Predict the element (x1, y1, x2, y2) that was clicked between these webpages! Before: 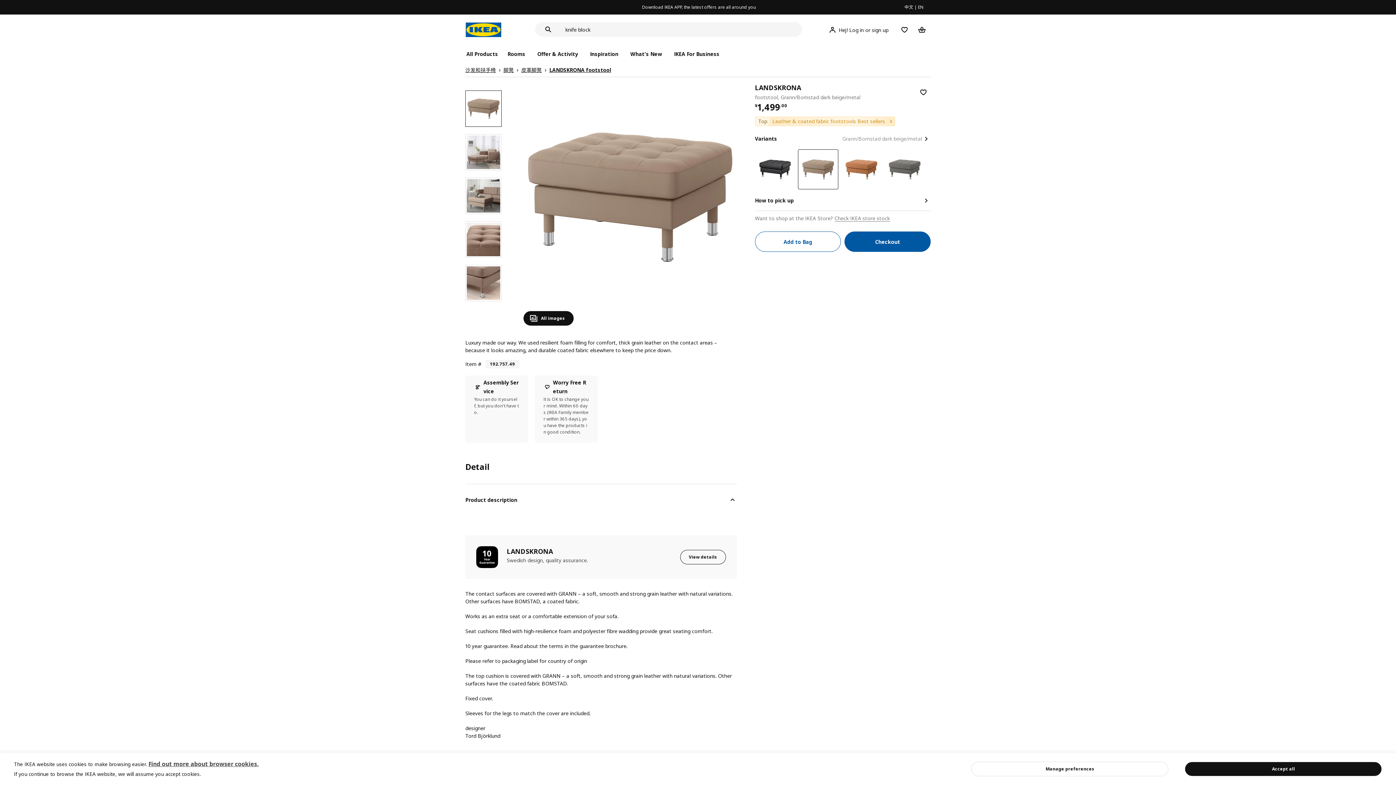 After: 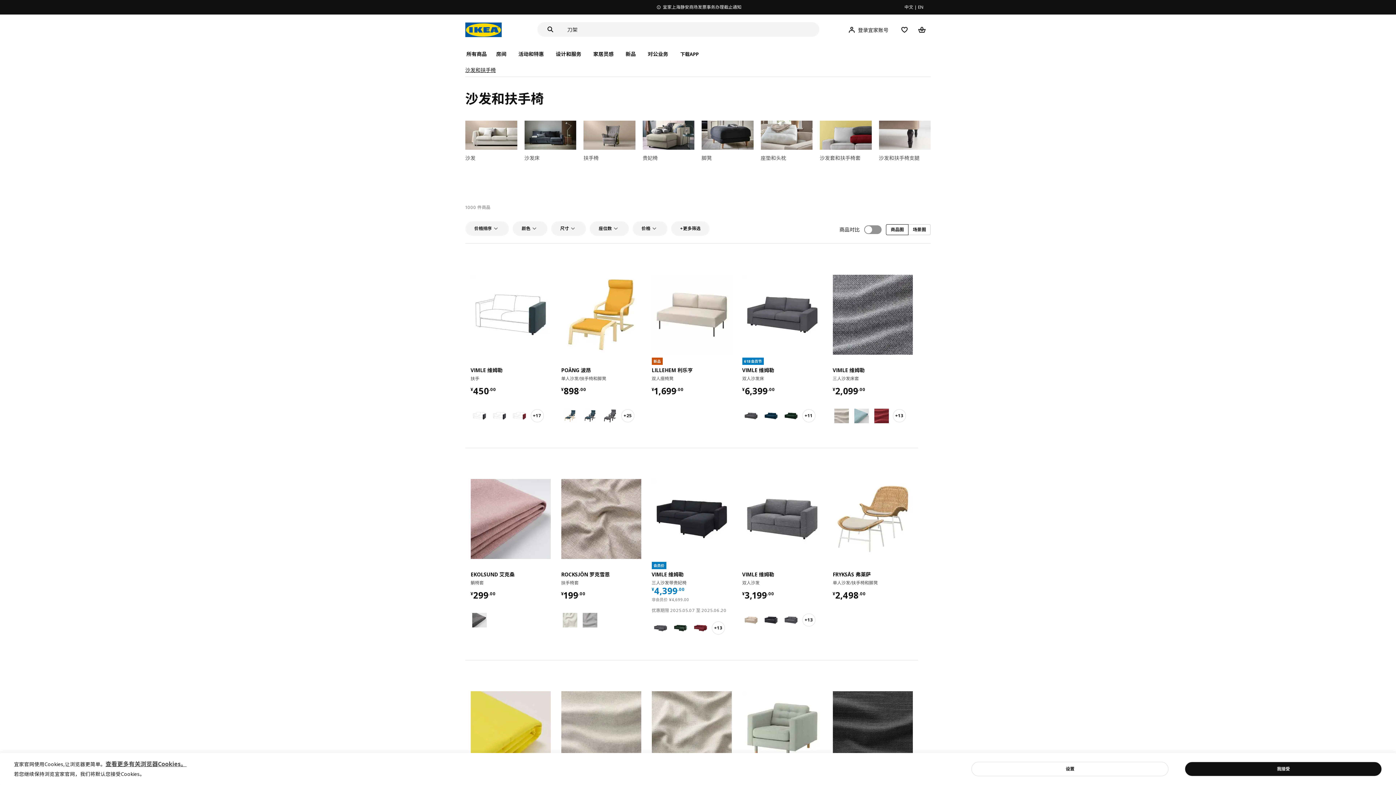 Action: bbox: (465, 66, 496, 73) label: 沙发和扶手椅